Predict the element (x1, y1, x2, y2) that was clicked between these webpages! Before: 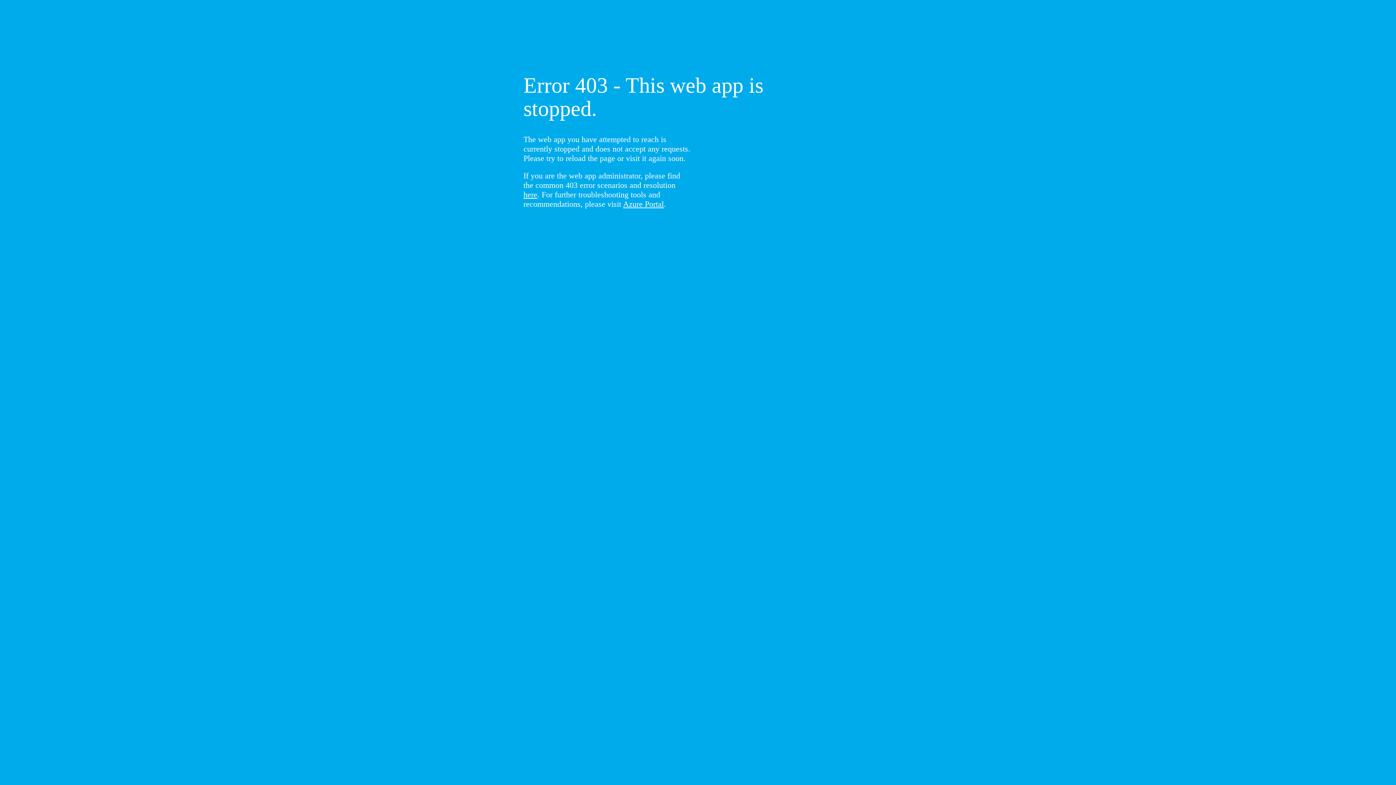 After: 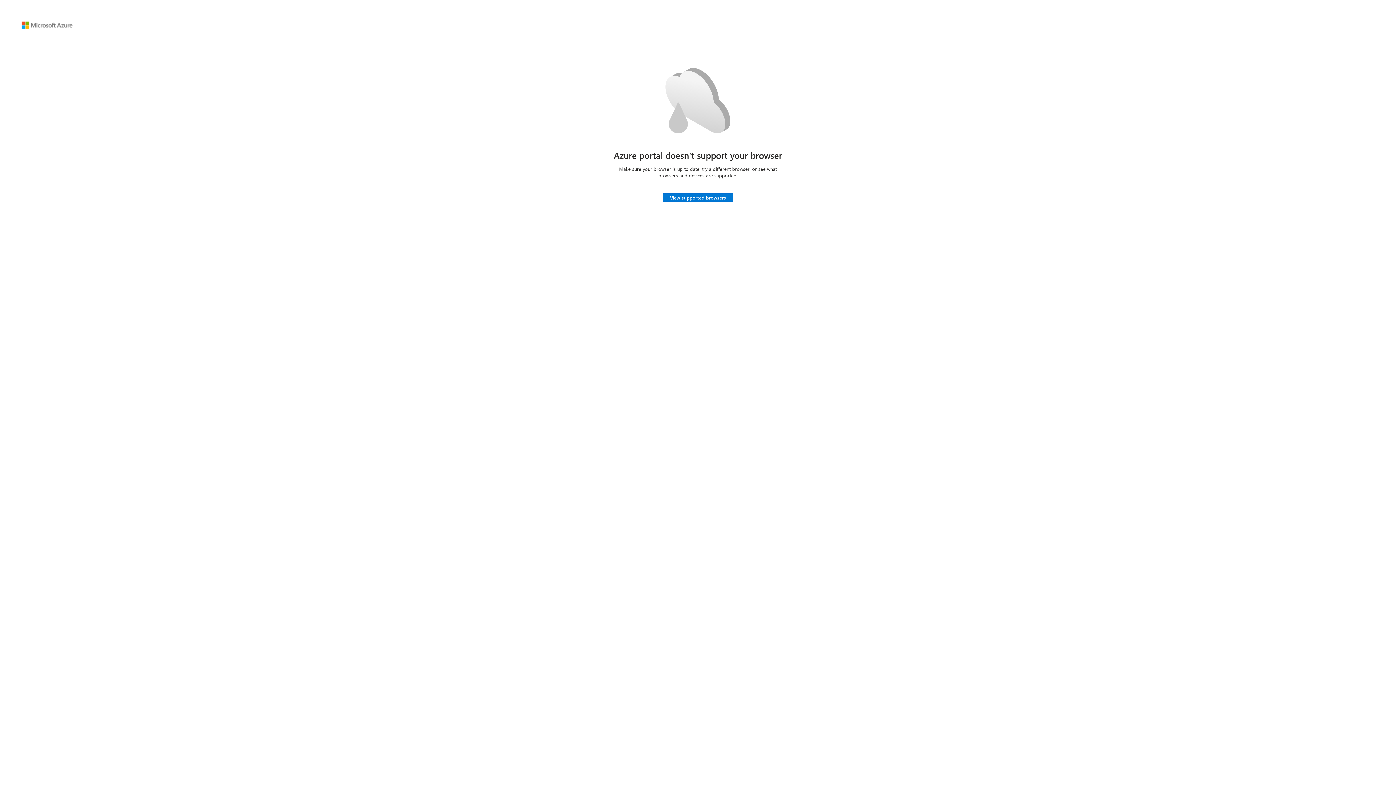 Action: bbox: (623, 199, 664, 208) label: Azure Portal